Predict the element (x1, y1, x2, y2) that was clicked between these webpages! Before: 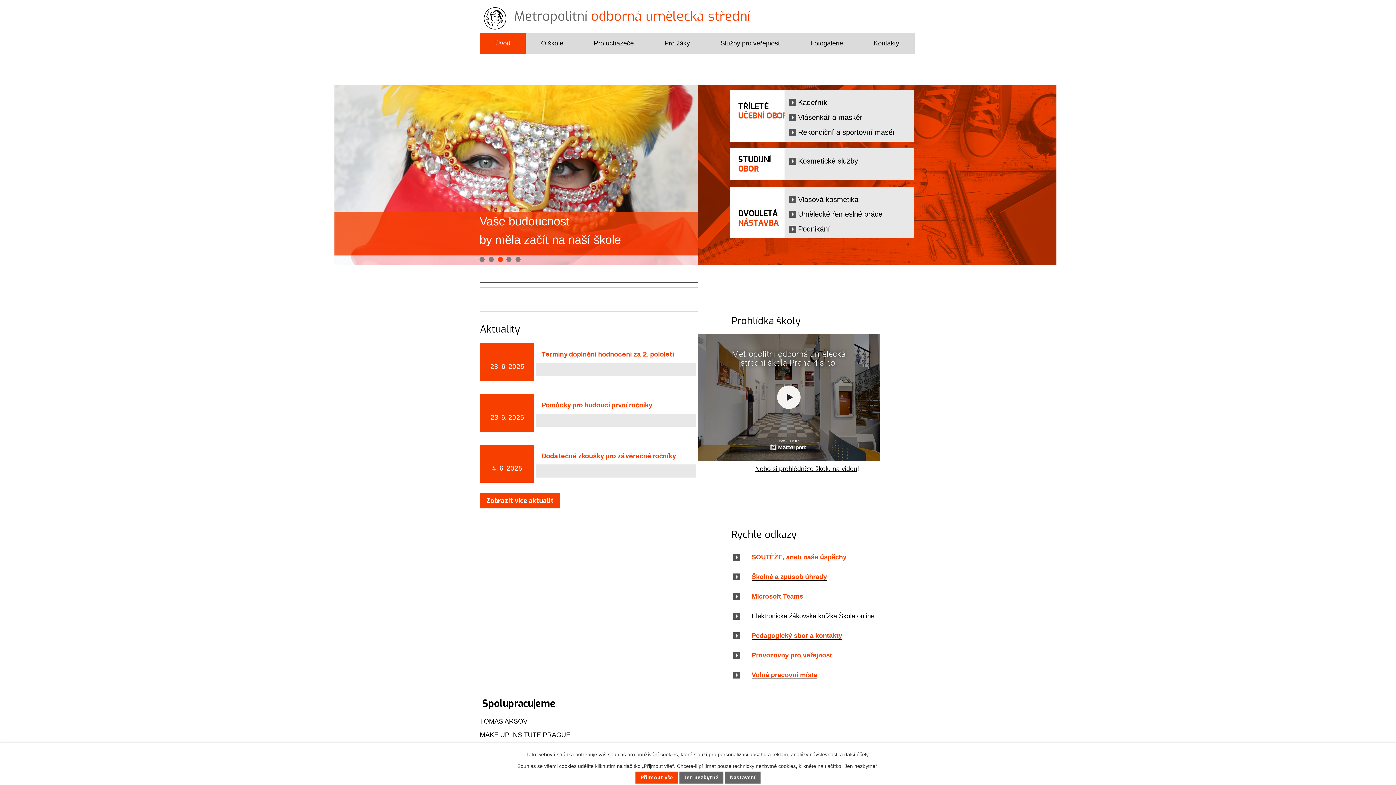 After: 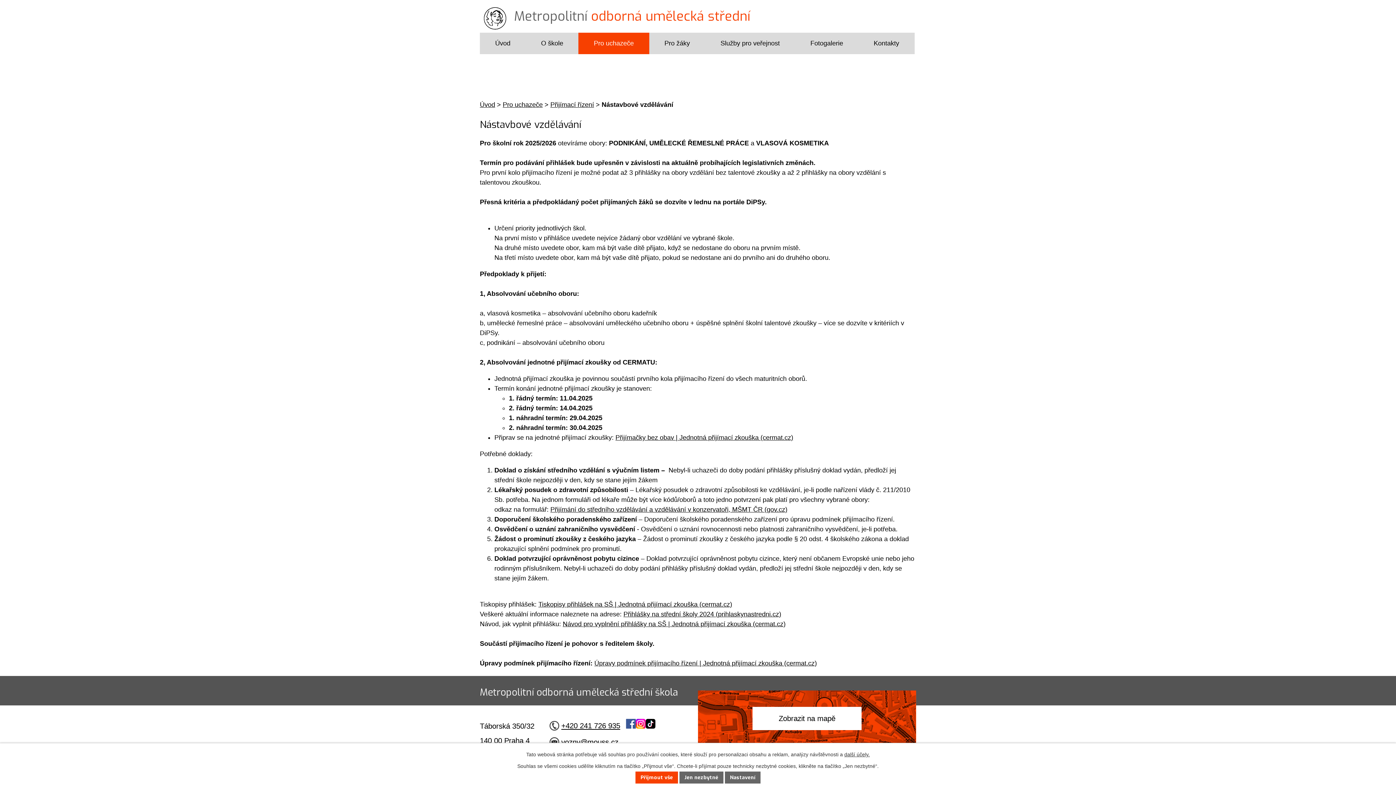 Action: label: Vlasová kosmetika bbox: (788, 194, 914, 205)